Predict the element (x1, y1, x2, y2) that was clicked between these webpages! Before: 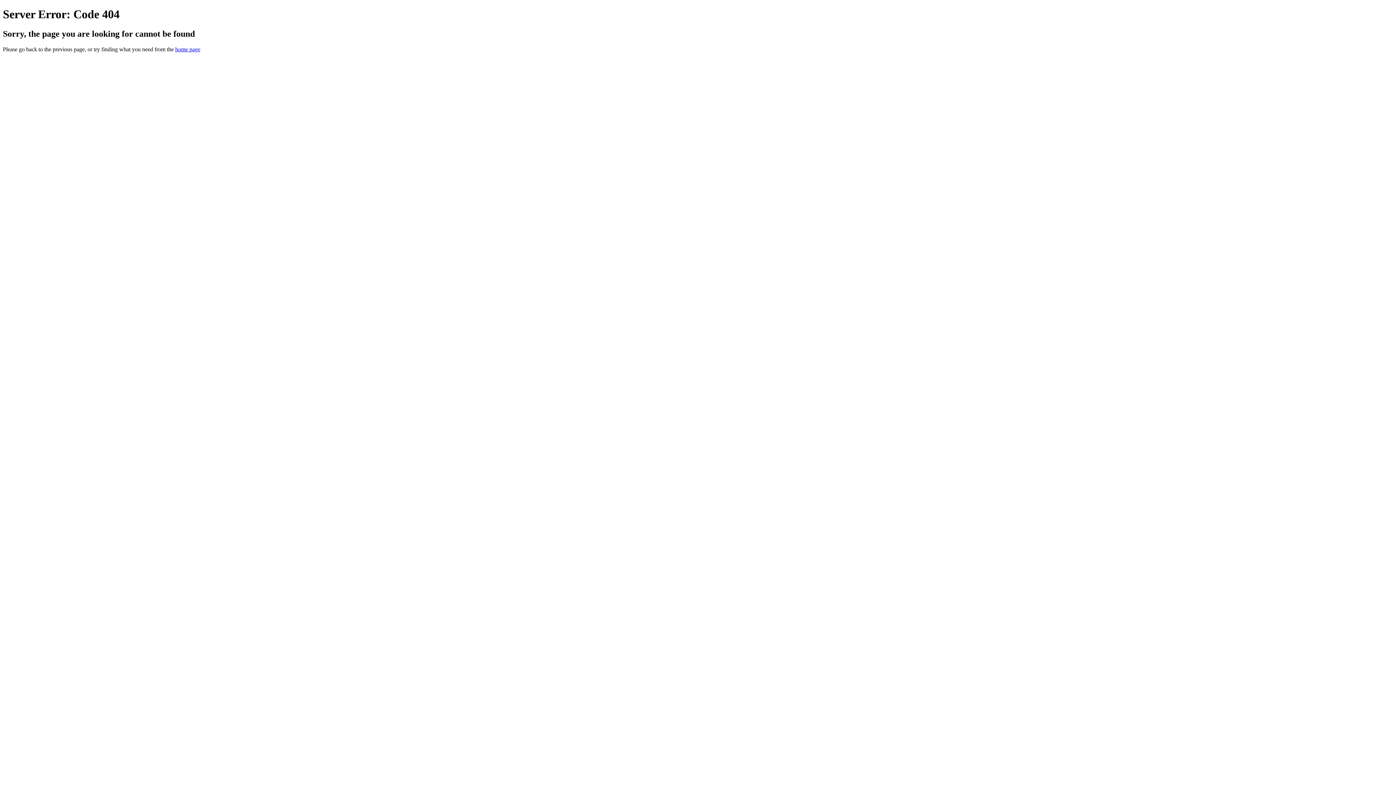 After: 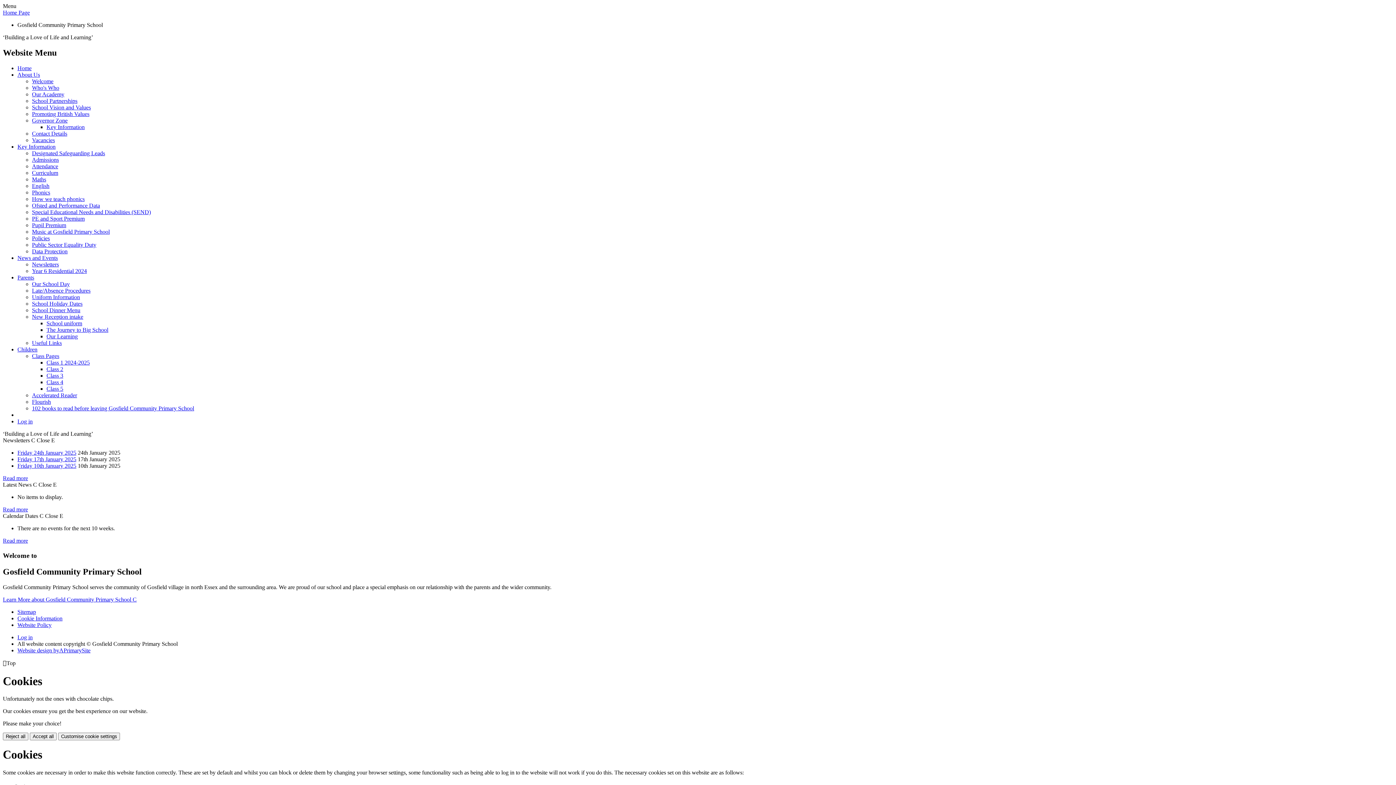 Action: bbox: (175, 46, 200, 52) label: home page